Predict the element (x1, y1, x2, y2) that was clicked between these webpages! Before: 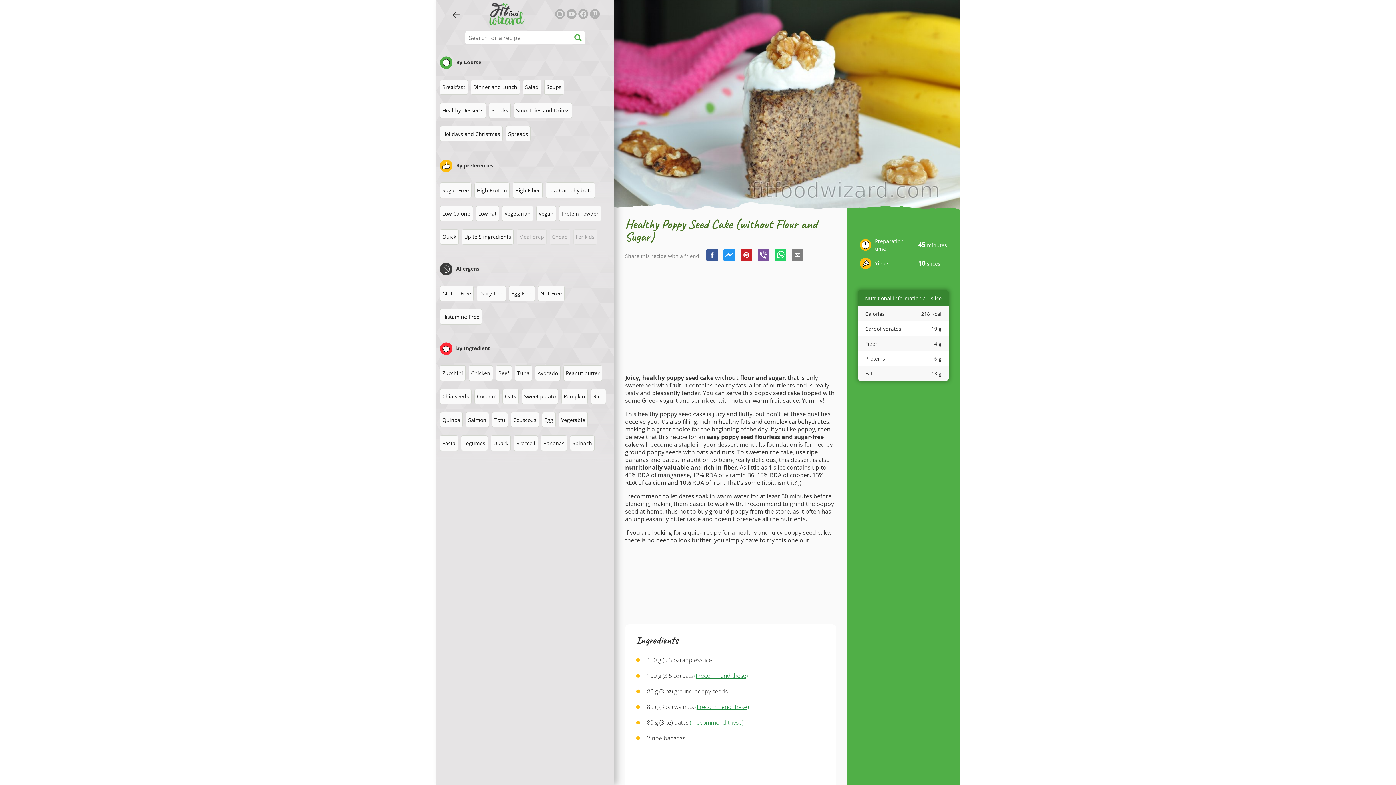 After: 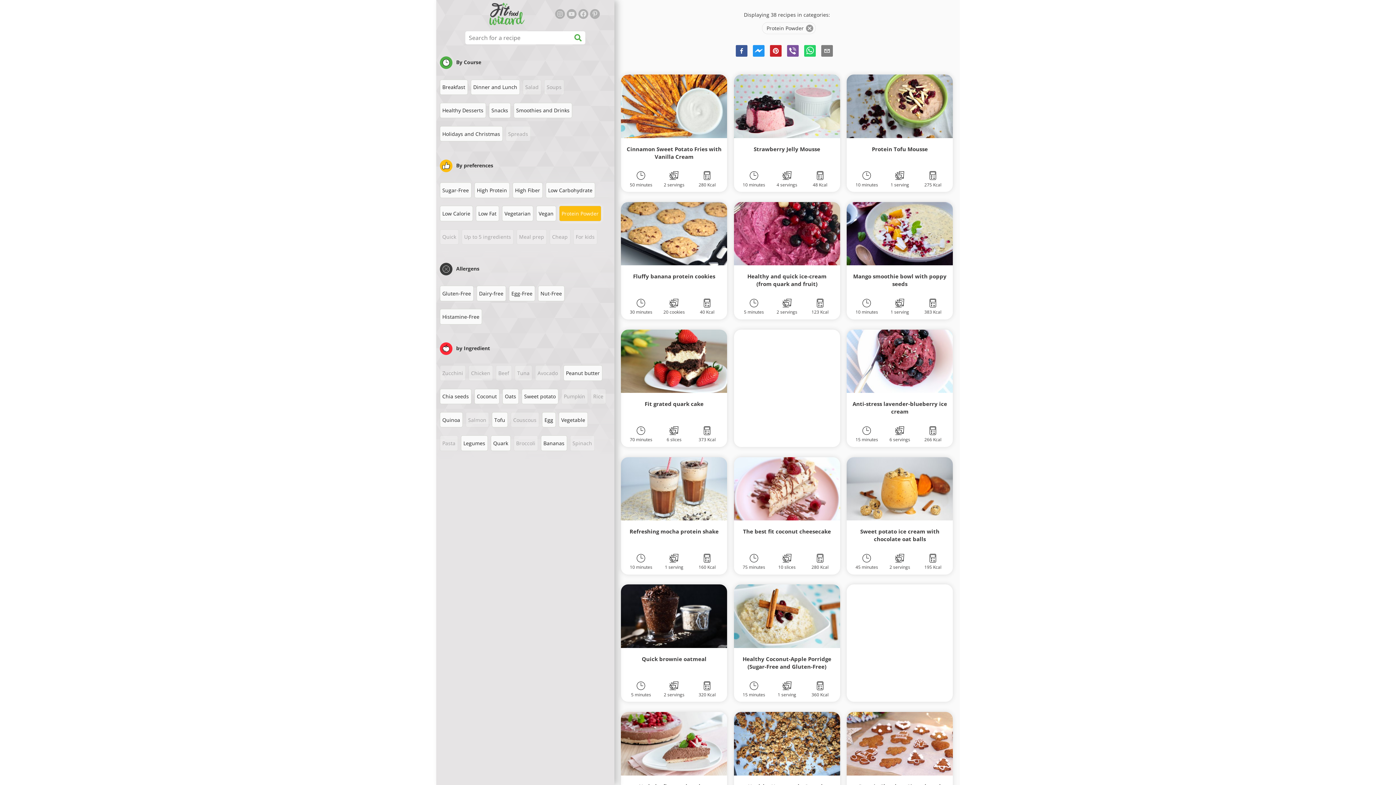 Action: bbox: (559, 205, 601, 221) label: Protein Powder